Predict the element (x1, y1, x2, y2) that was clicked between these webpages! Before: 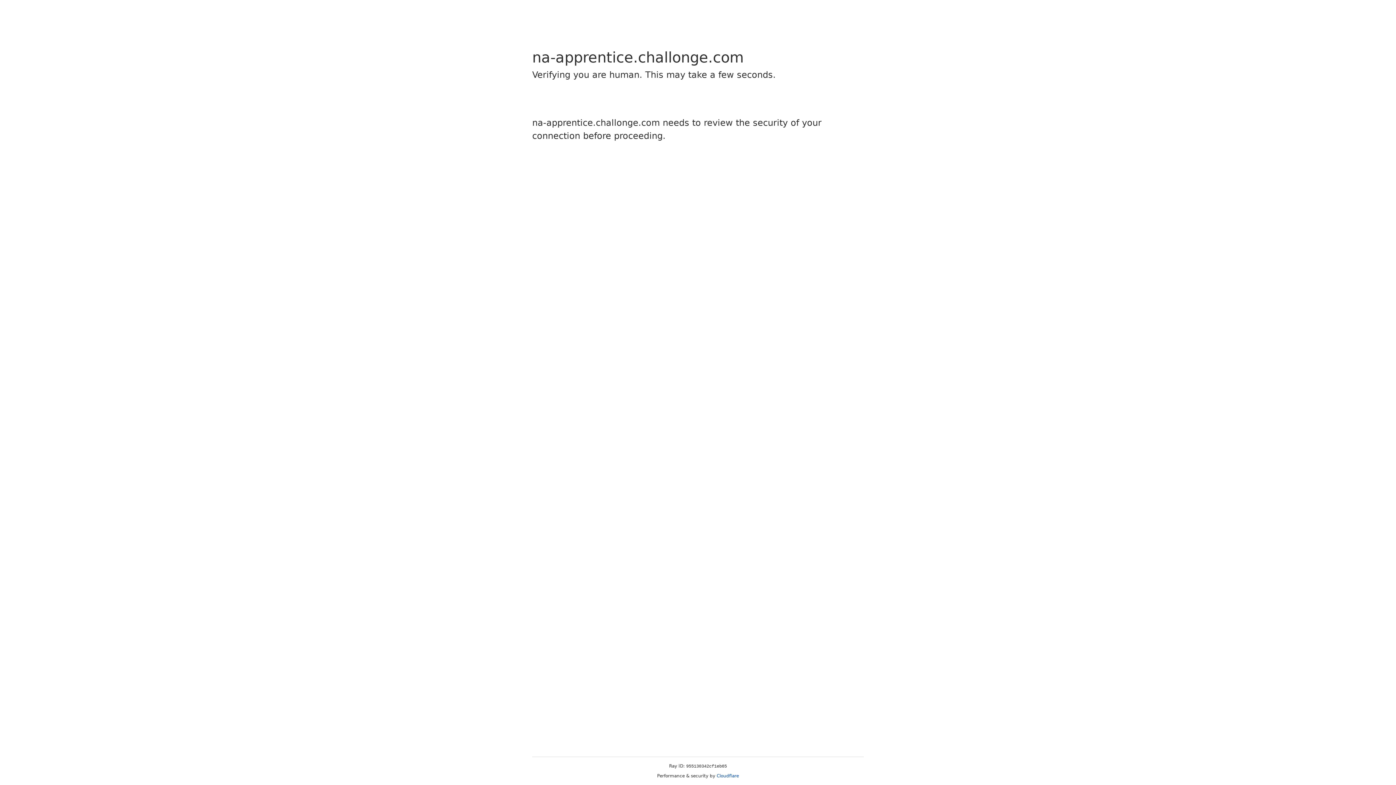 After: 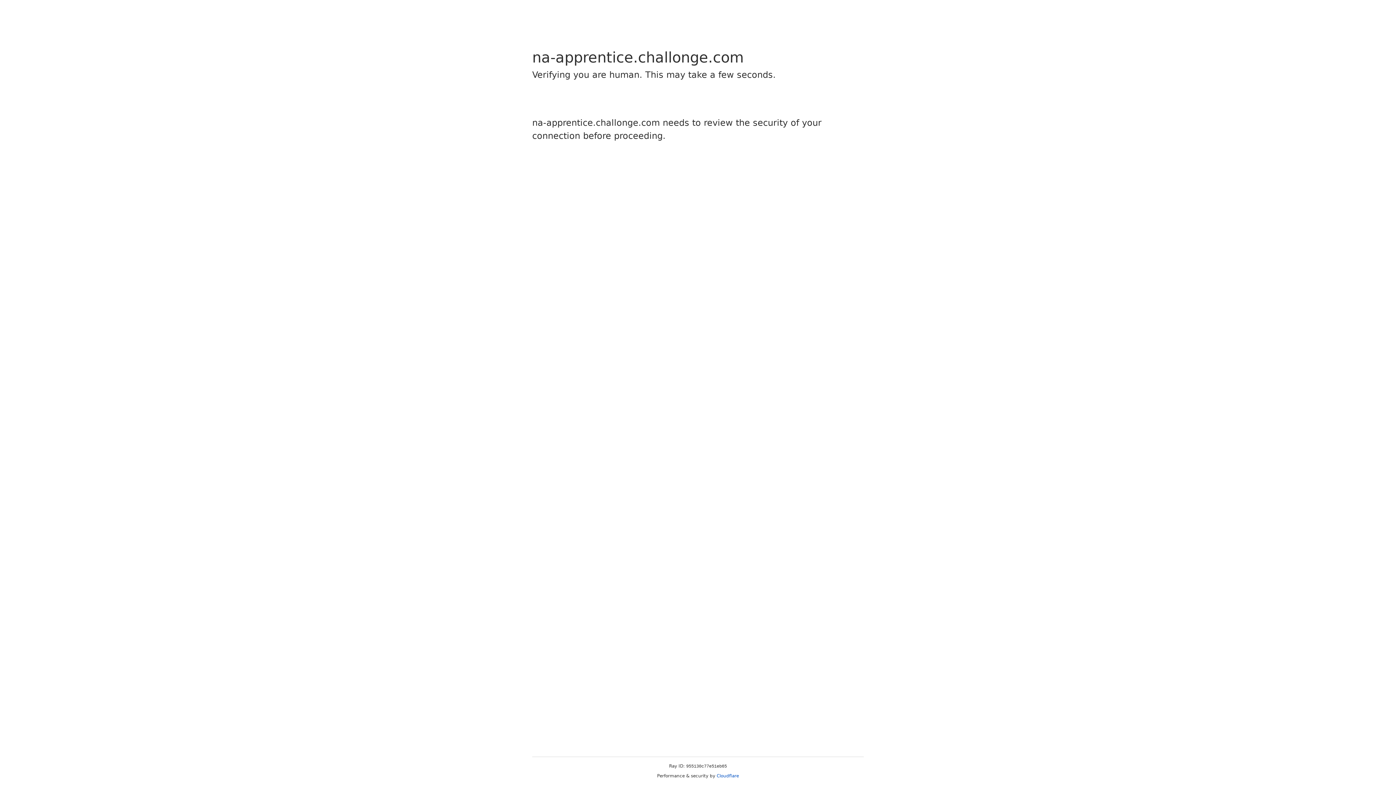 Action: label: Cloudflare bbox: (716, 773, 739, 778)